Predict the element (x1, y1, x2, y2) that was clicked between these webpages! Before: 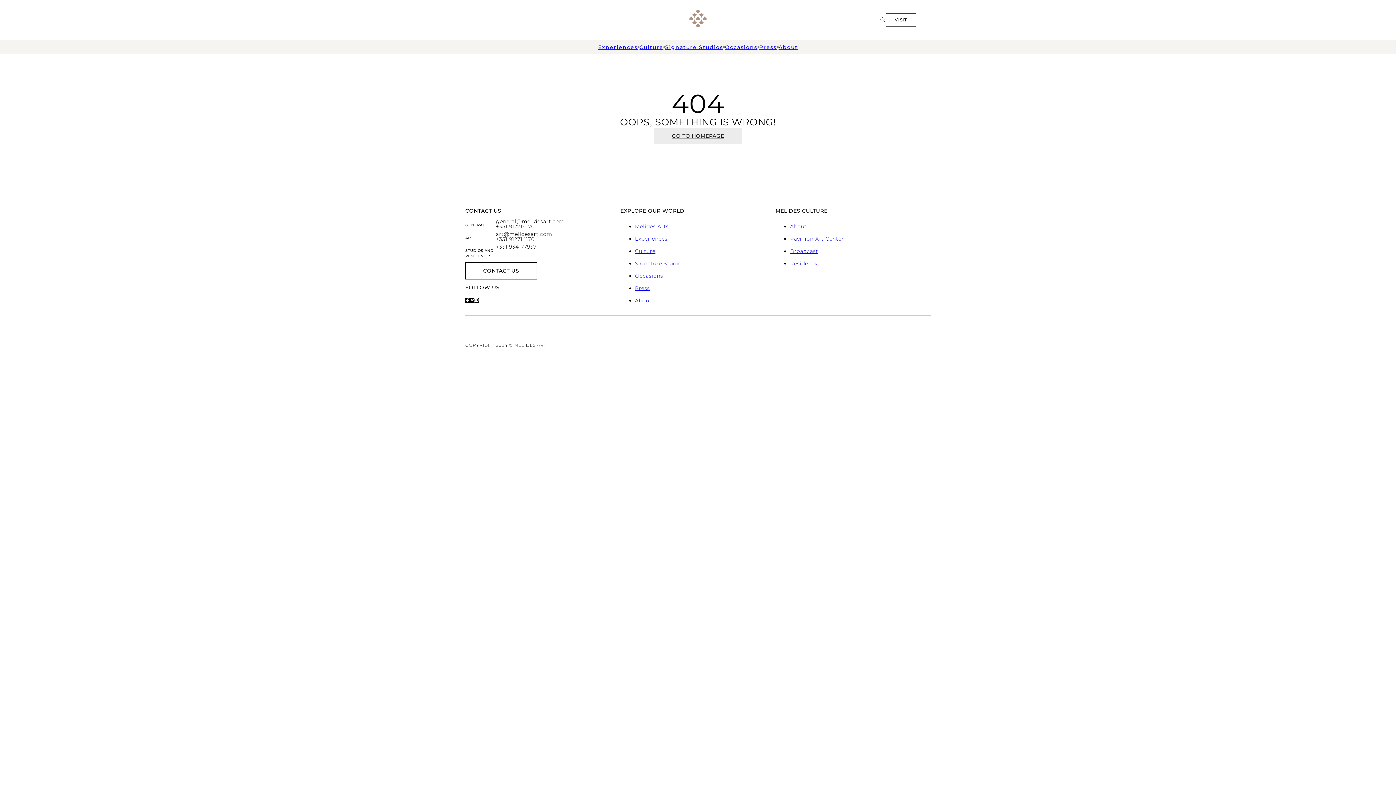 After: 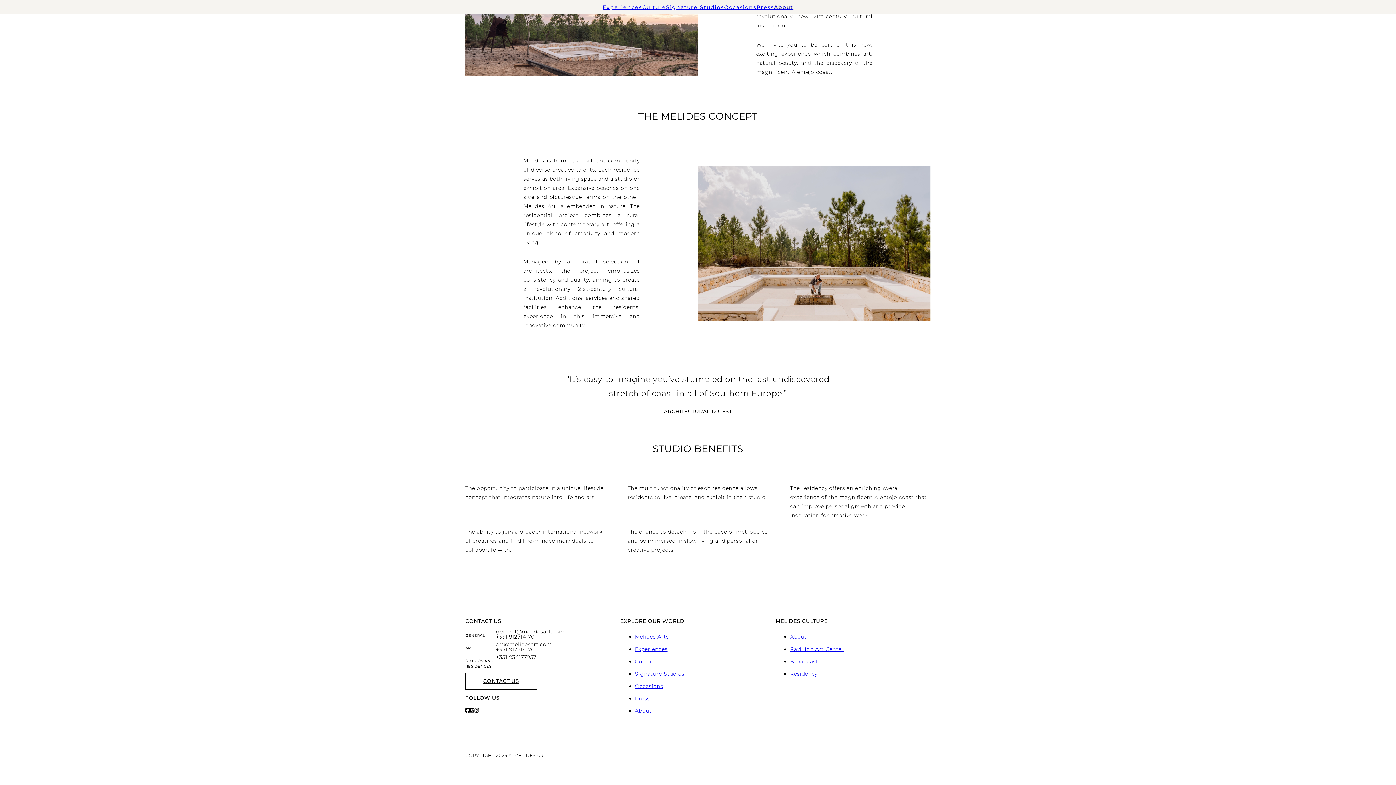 Action: bbox: (885, 13, 916, 26) label: VISIT